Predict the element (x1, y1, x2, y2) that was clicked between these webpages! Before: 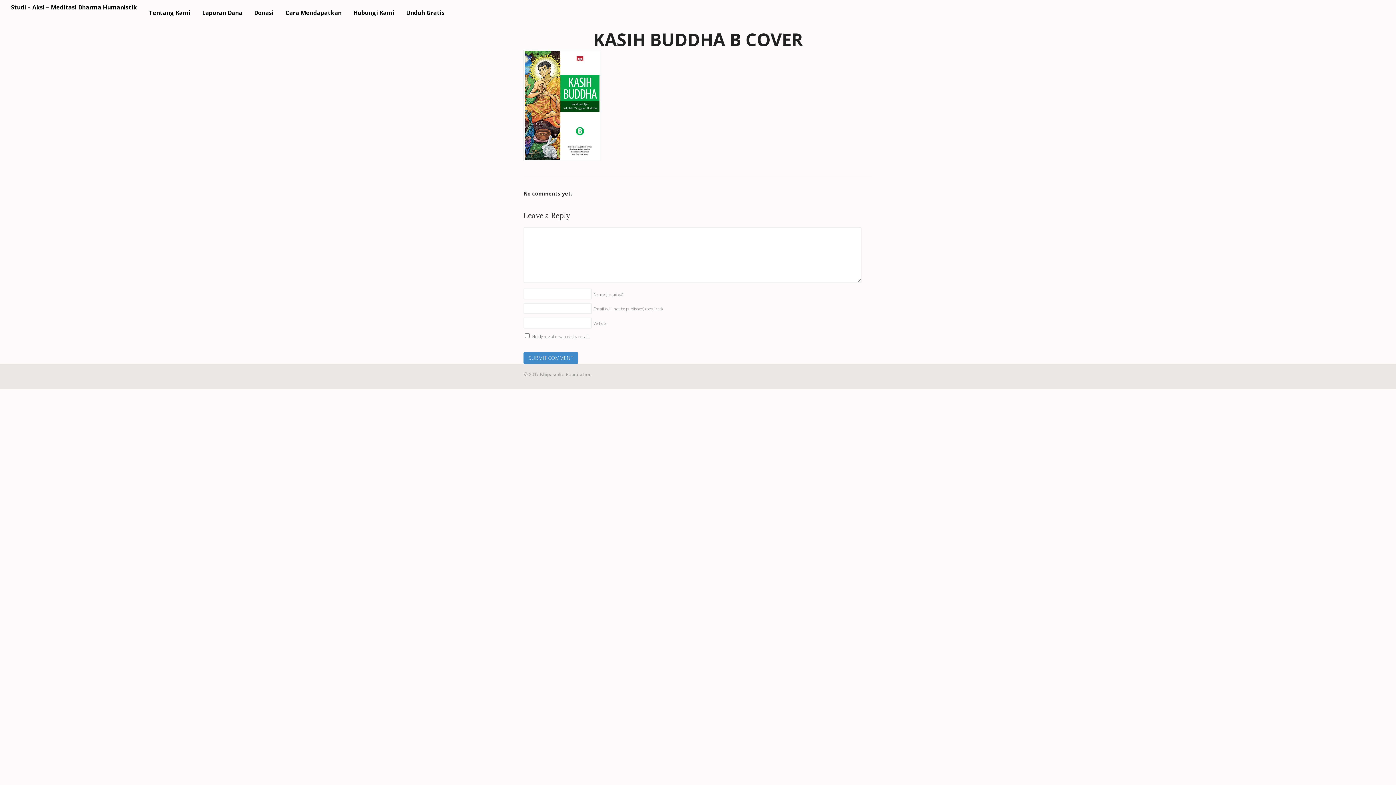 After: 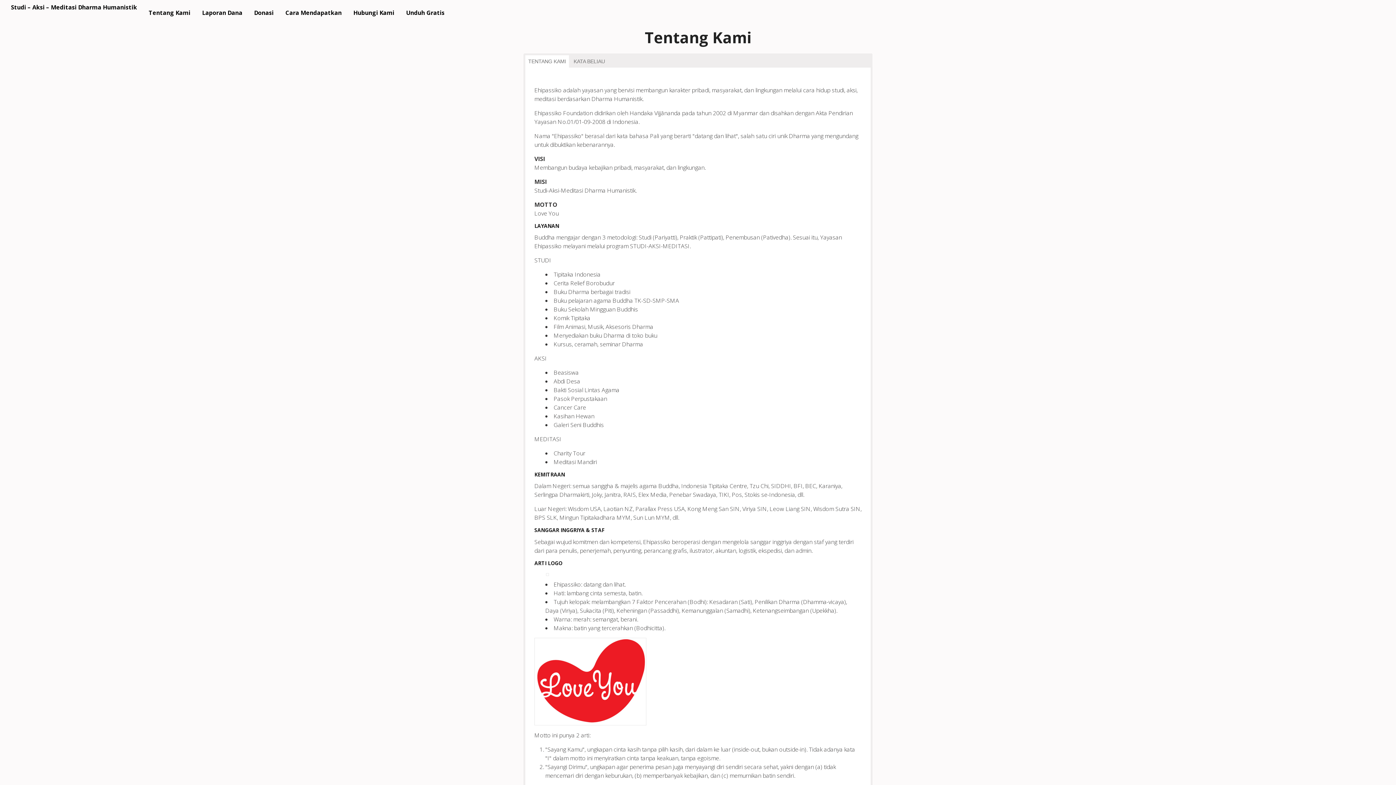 Action: bbox: (142, 5, 196, 22) label: Tentang Kami